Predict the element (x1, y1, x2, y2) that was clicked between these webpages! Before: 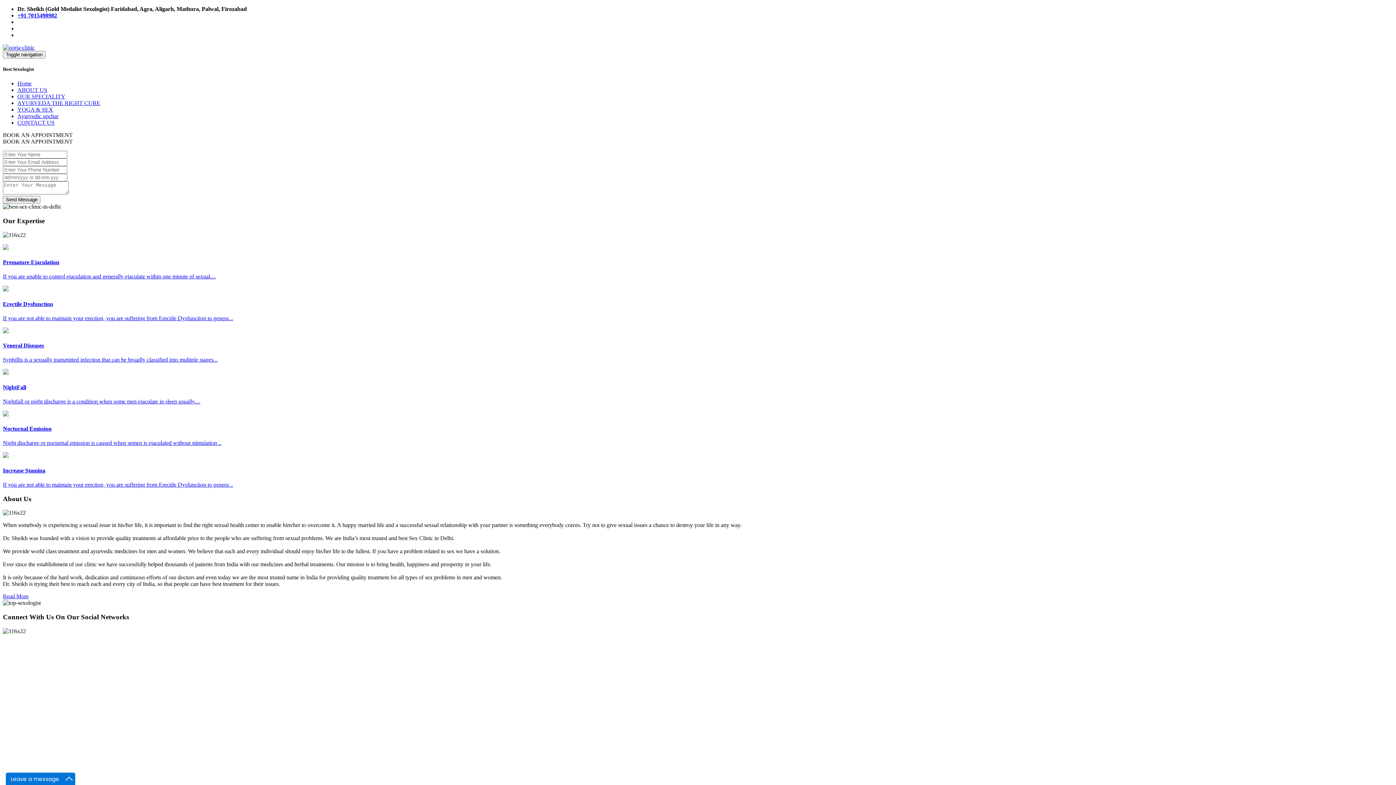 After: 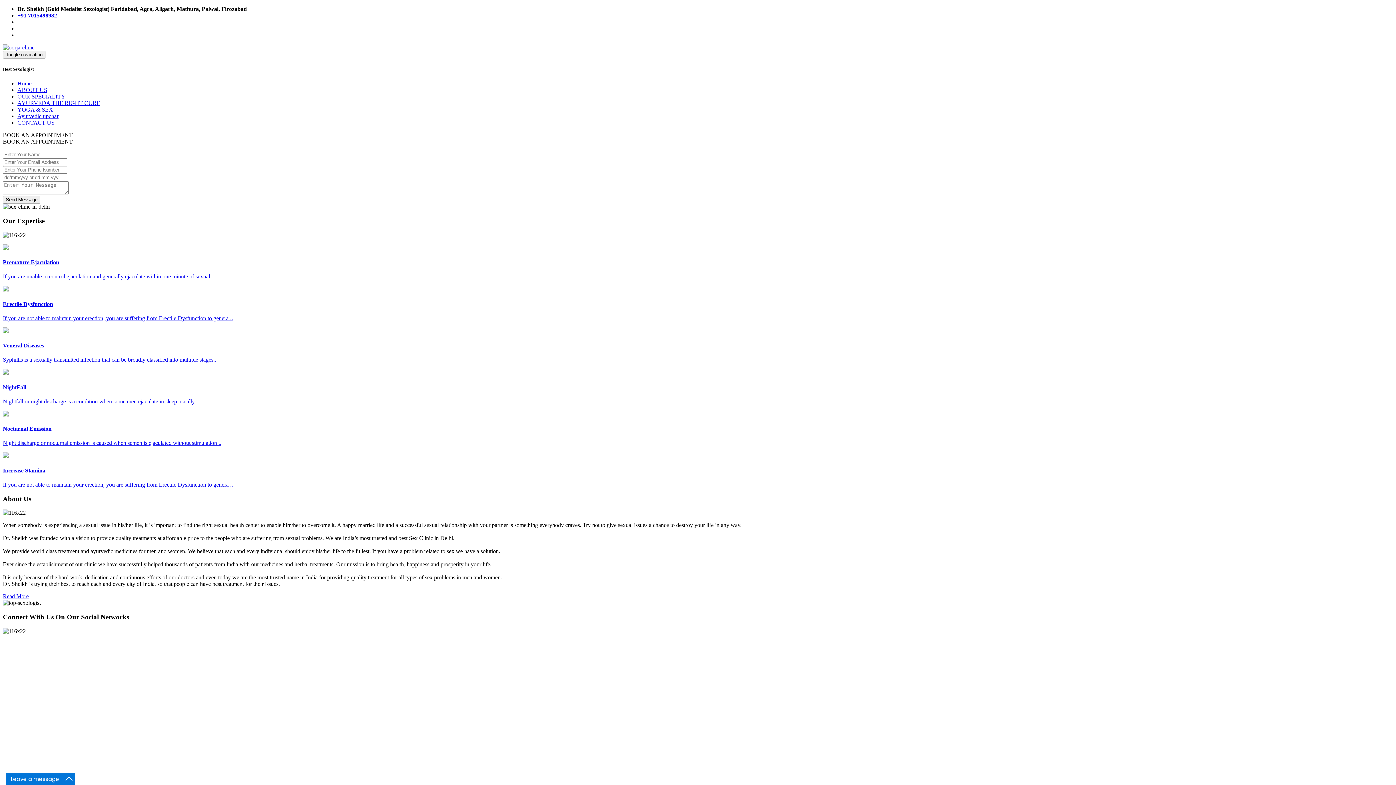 Action: label: AYURVEDA THE RIGHT CURE bbox: (17, 100, 100, 106)